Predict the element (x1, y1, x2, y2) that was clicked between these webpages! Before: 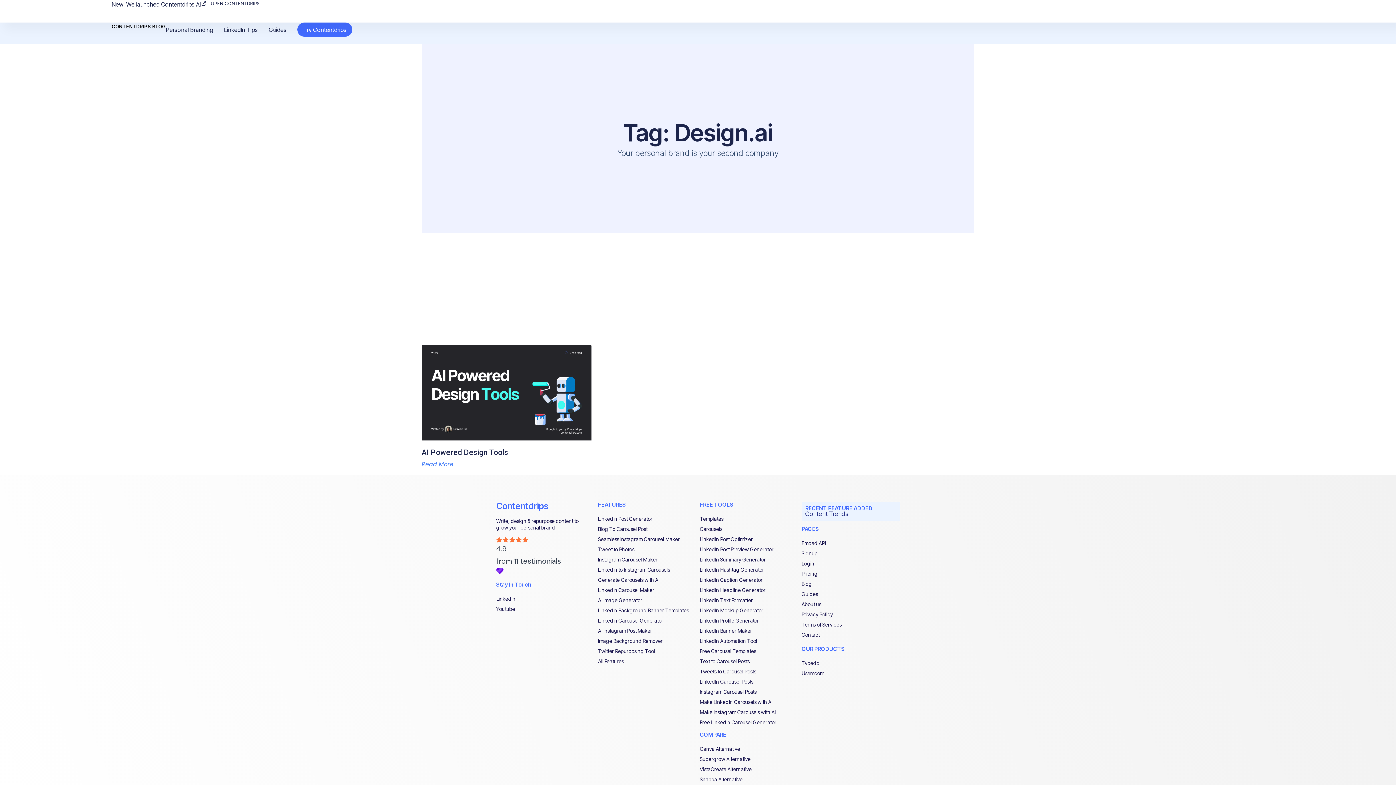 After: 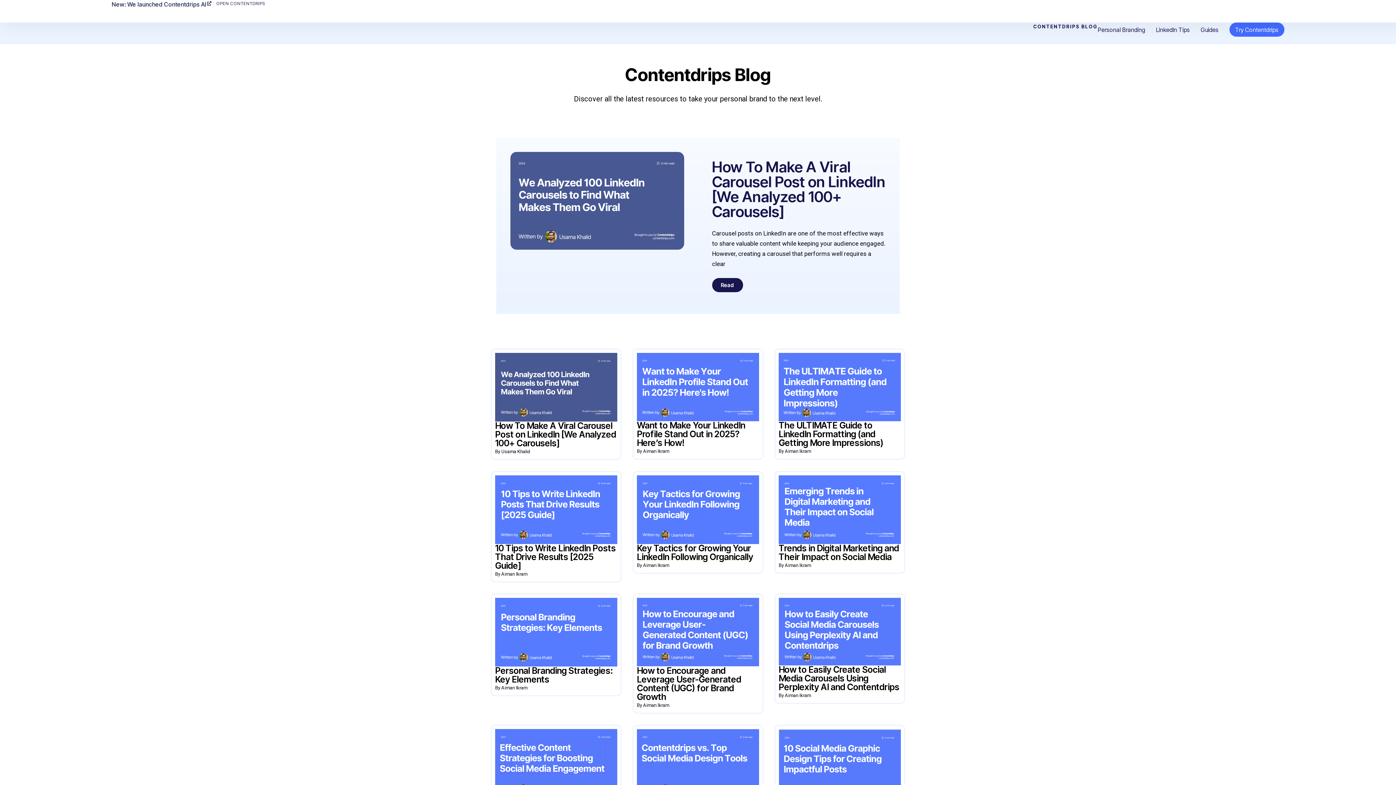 Action: bbox: (801, 579, 900, 588) label: Blog